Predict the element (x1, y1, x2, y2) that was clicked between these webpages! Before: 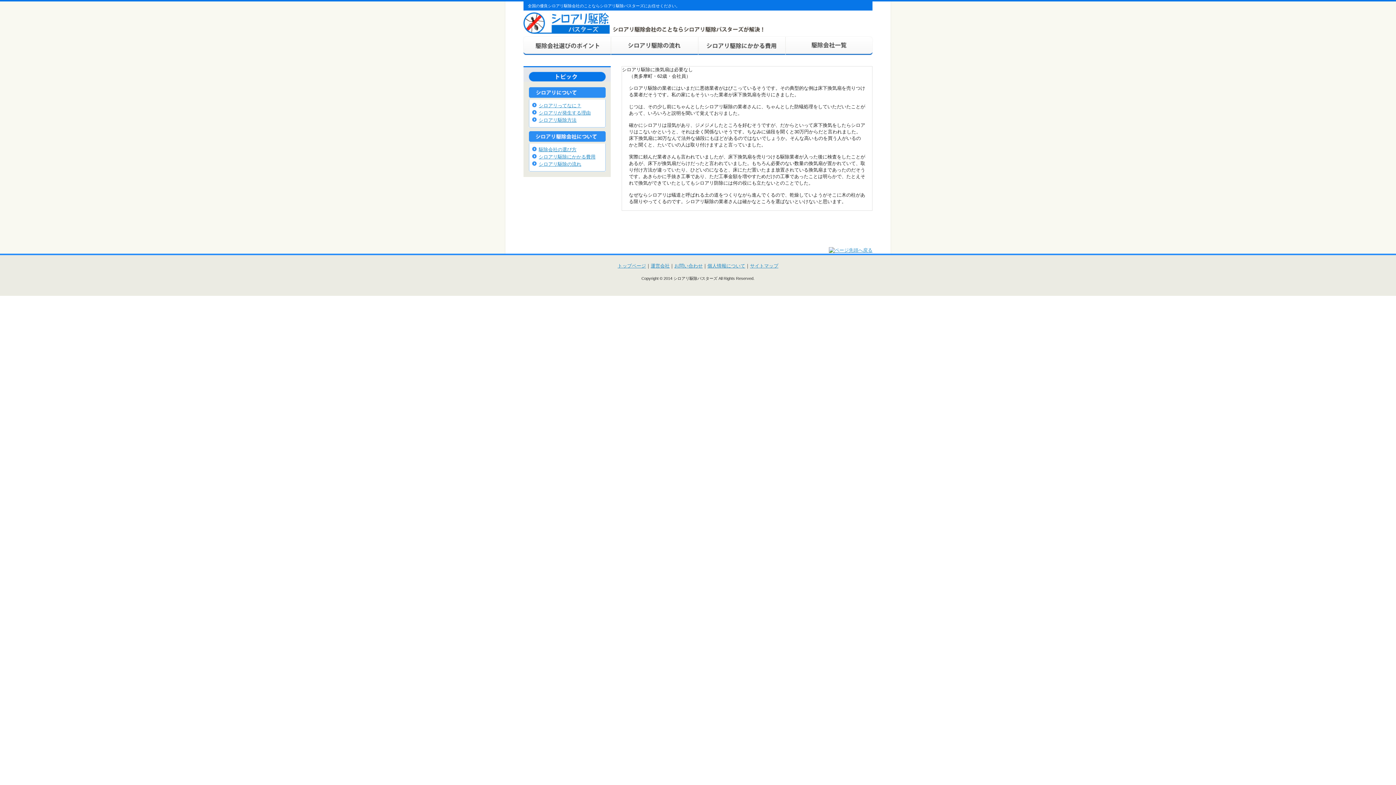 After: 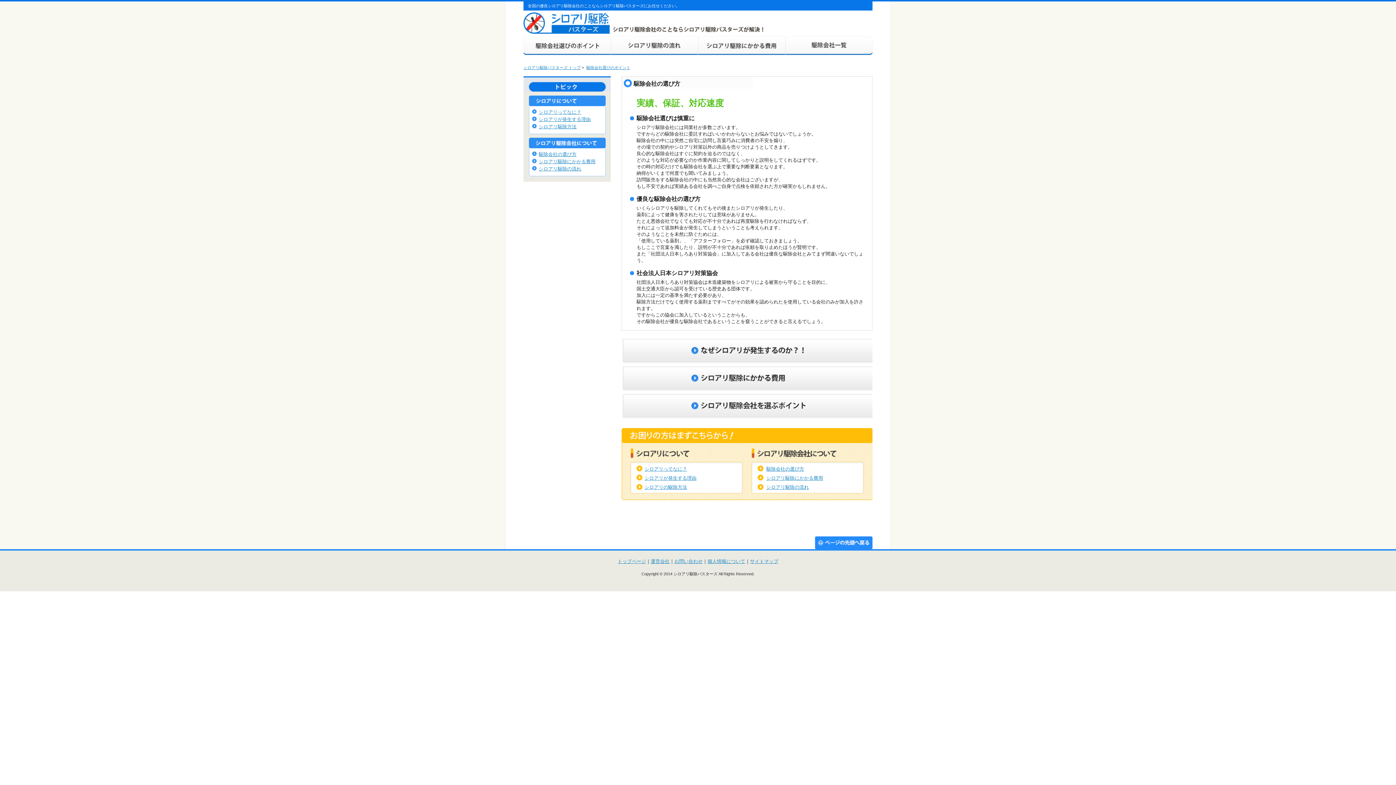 Action: label: 駆除会社の選び方 bbox: (532, 146, 576, 152)